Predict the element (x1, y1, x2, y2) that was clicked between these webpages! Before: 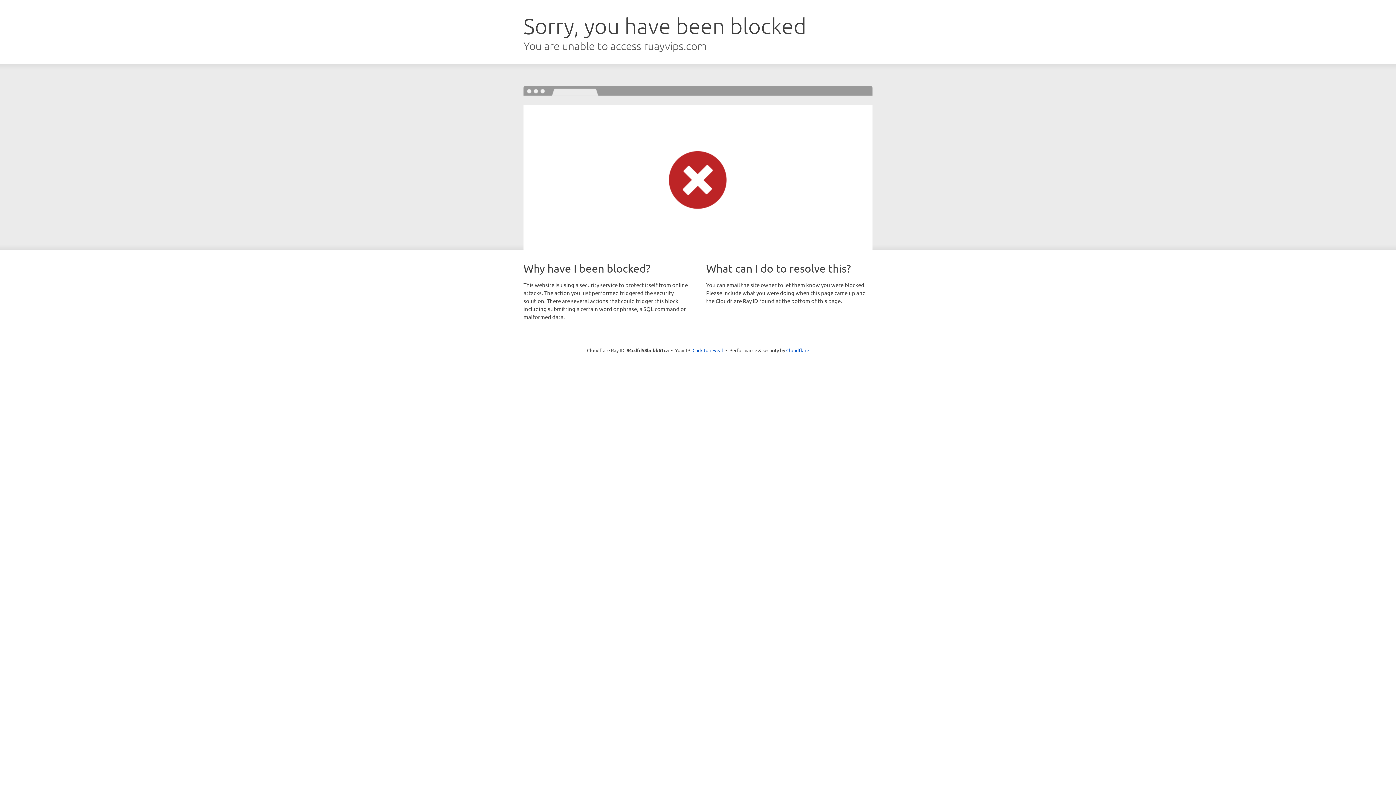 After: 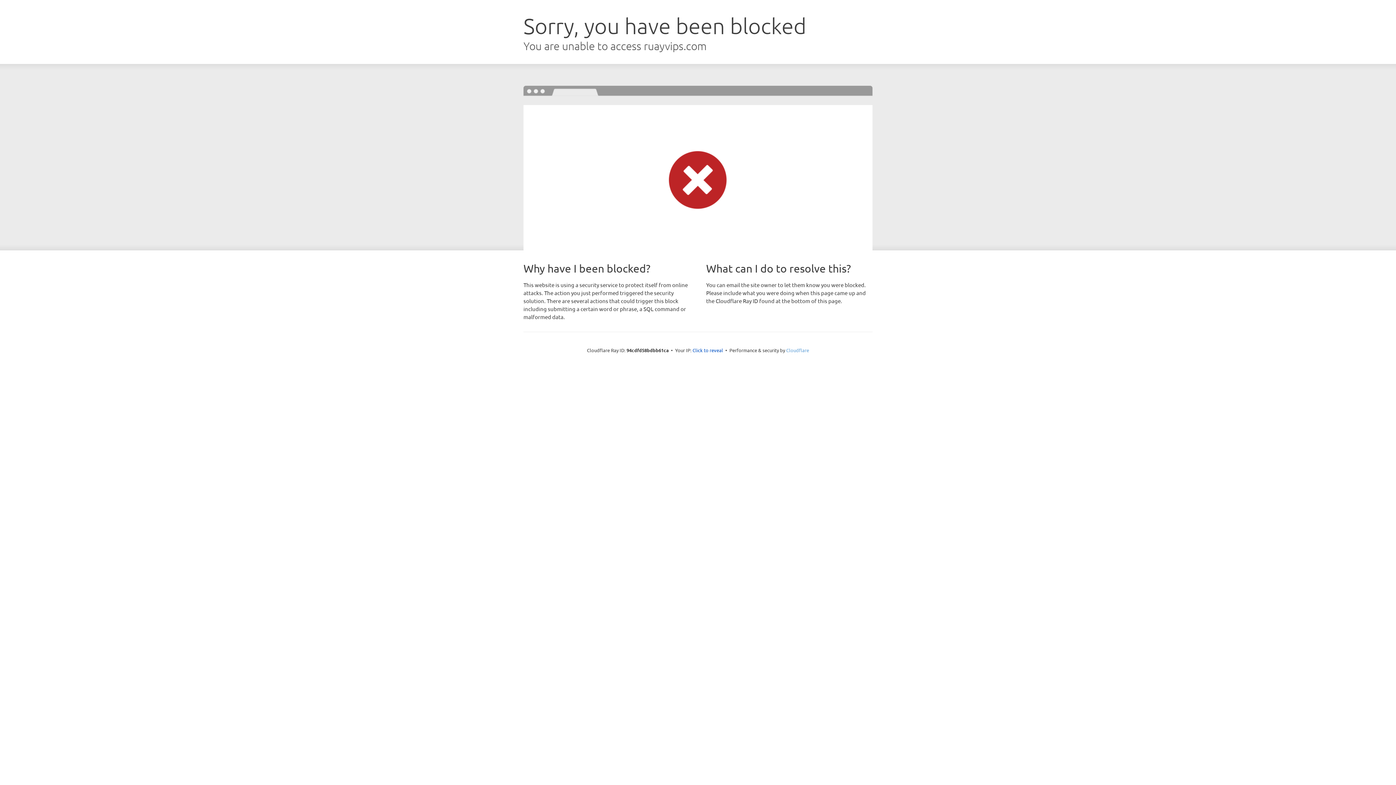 Action: label: Cloudflare bbox: (786, 347, 809, 353)